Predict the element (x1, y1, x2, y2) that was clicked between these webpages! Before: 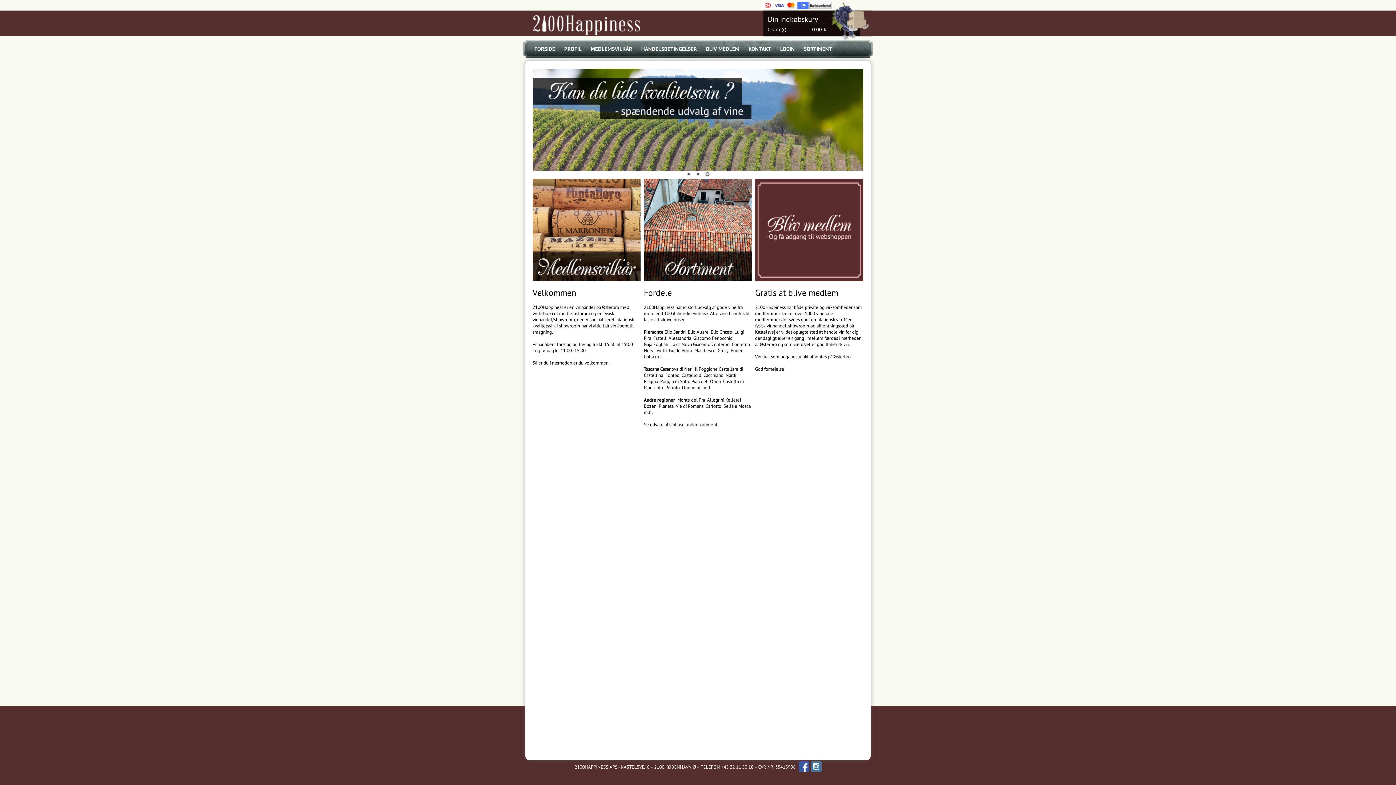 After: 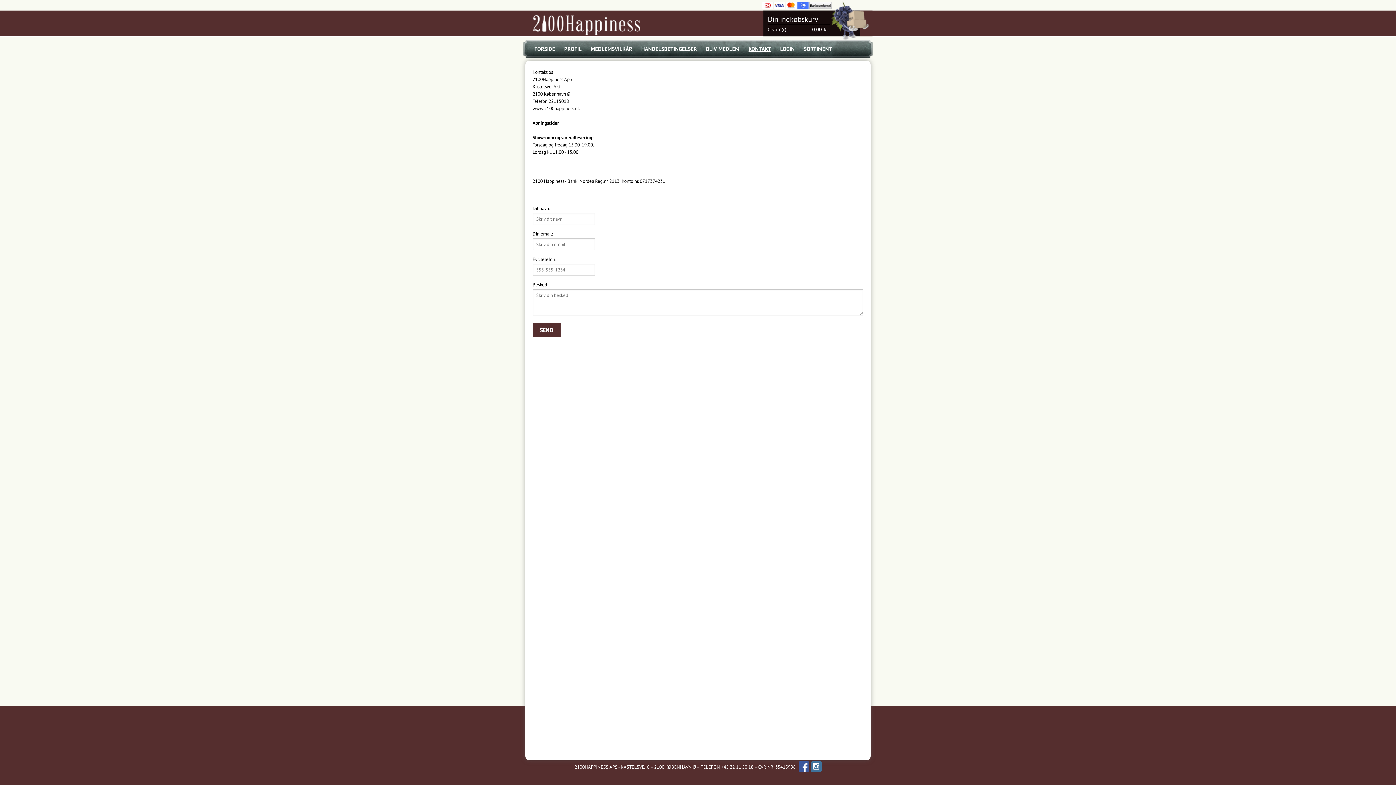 Action: label: KONTAKT bbox: (748, 45, 771, 52)